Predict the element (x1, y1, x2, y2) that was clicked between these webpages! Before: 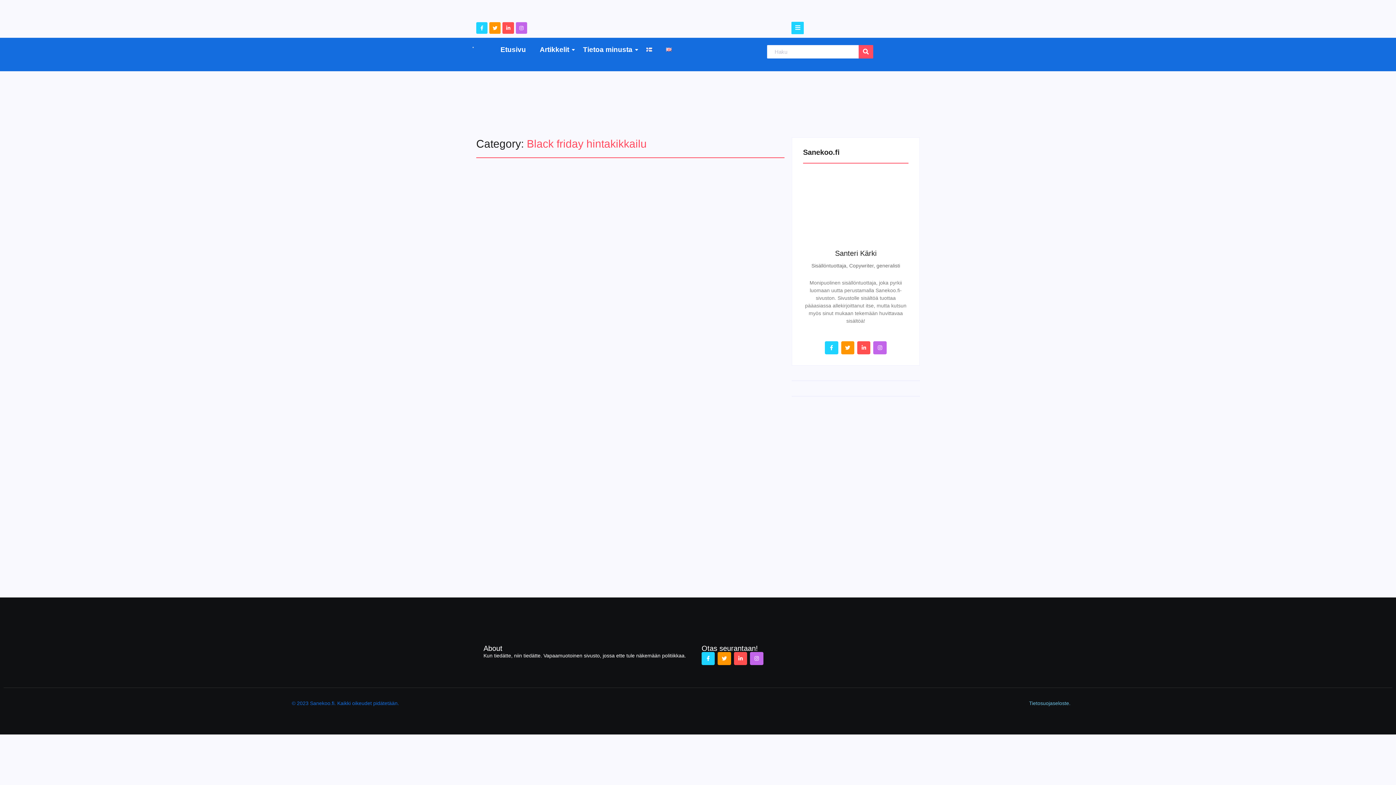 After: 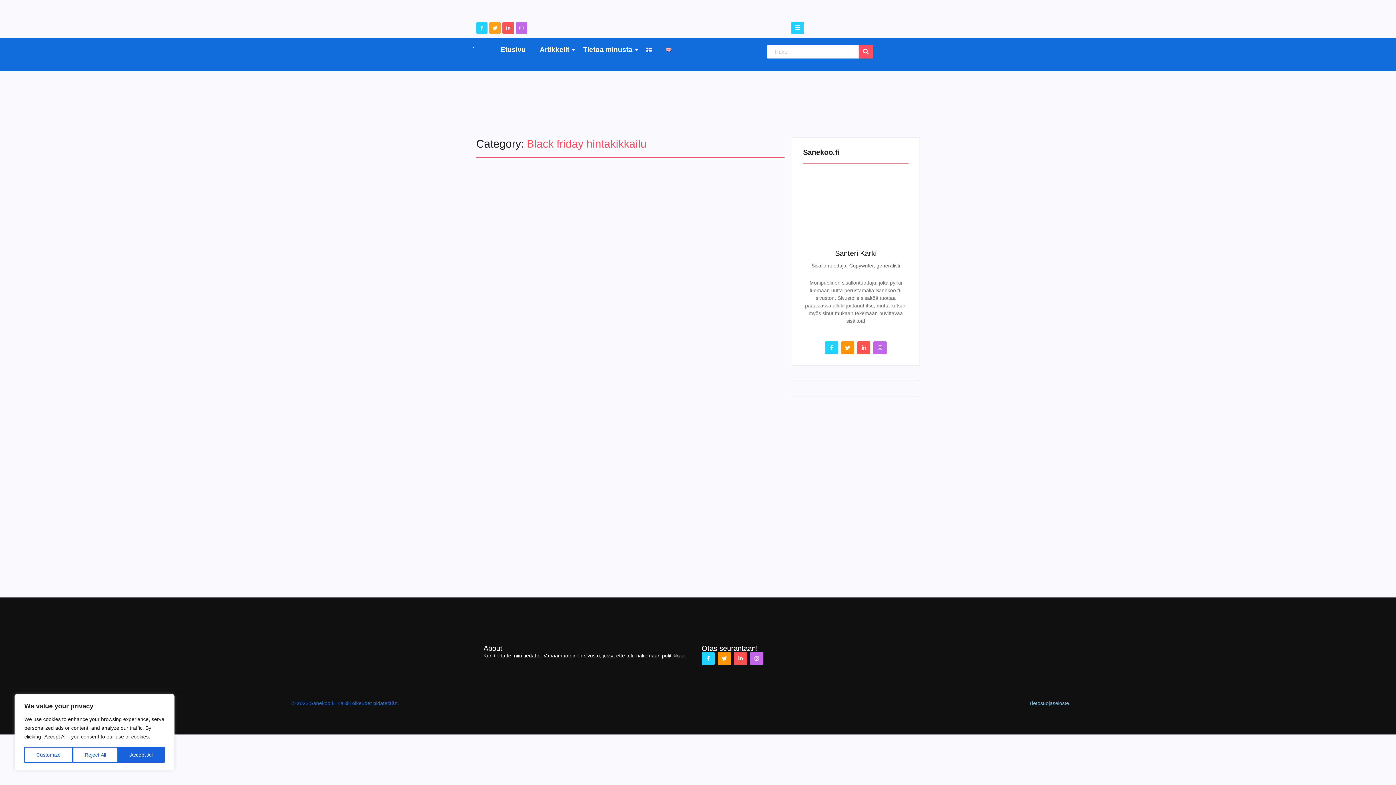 Action: label: Twitter bbox: (489, 22, 500, 33)